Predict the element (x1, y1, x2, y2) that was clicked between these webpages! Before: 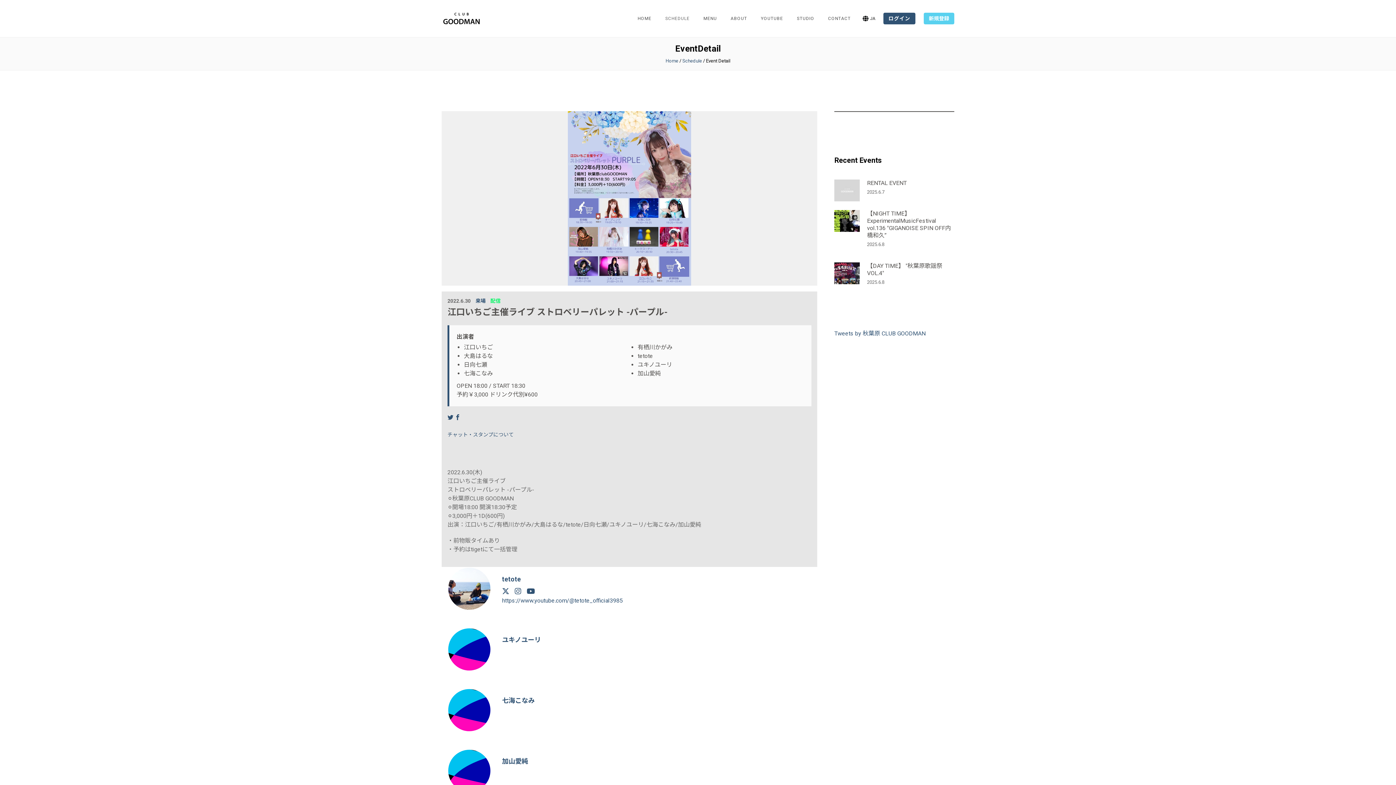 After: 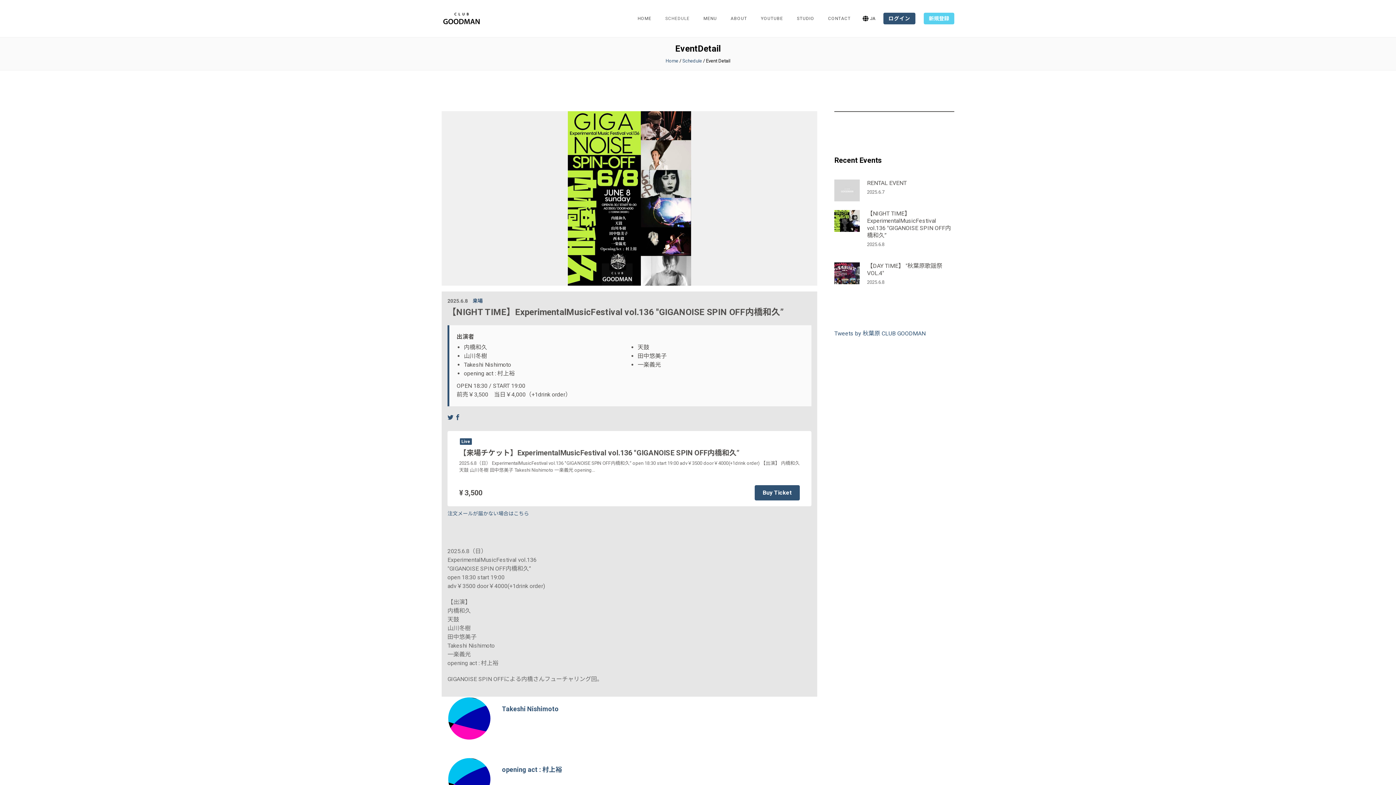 Action: bbox: (834, 210, 860, 232)